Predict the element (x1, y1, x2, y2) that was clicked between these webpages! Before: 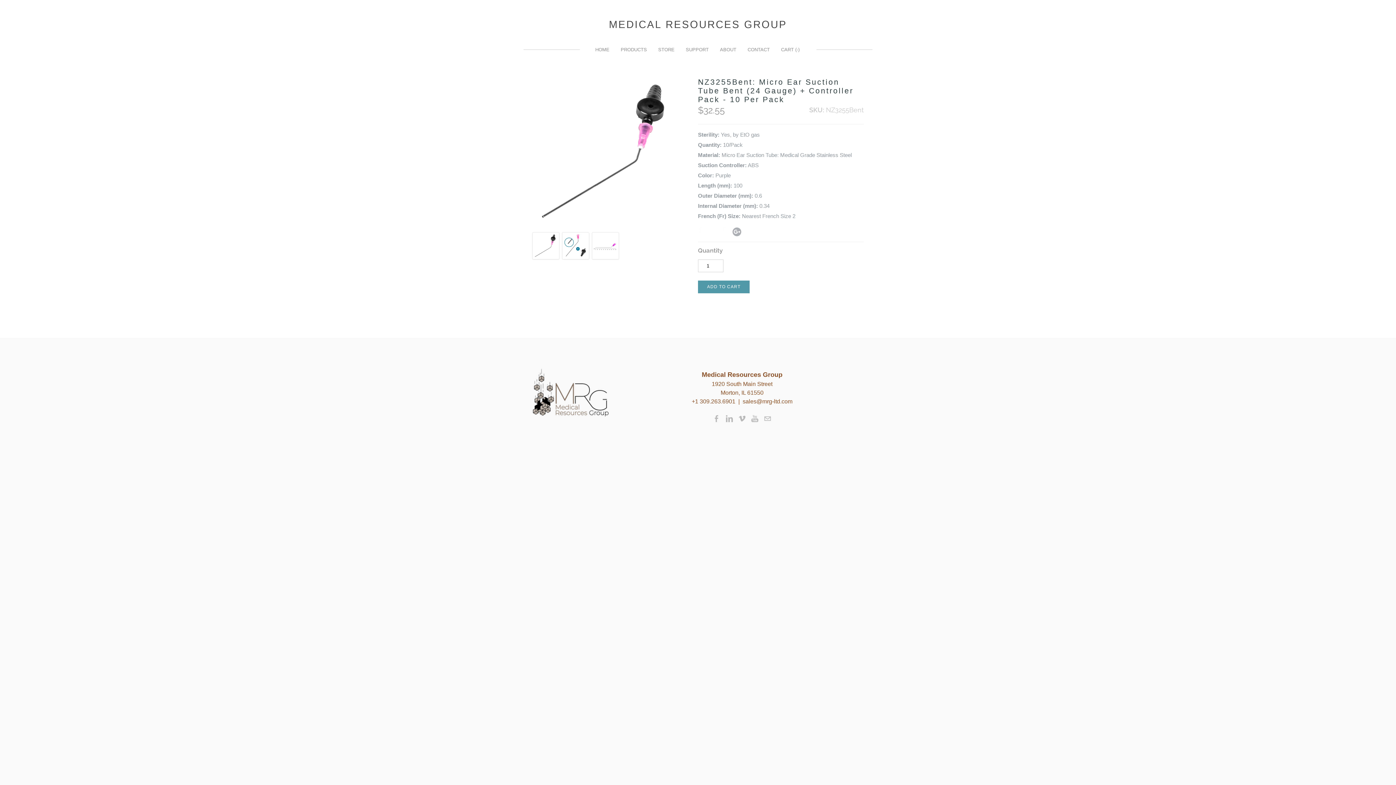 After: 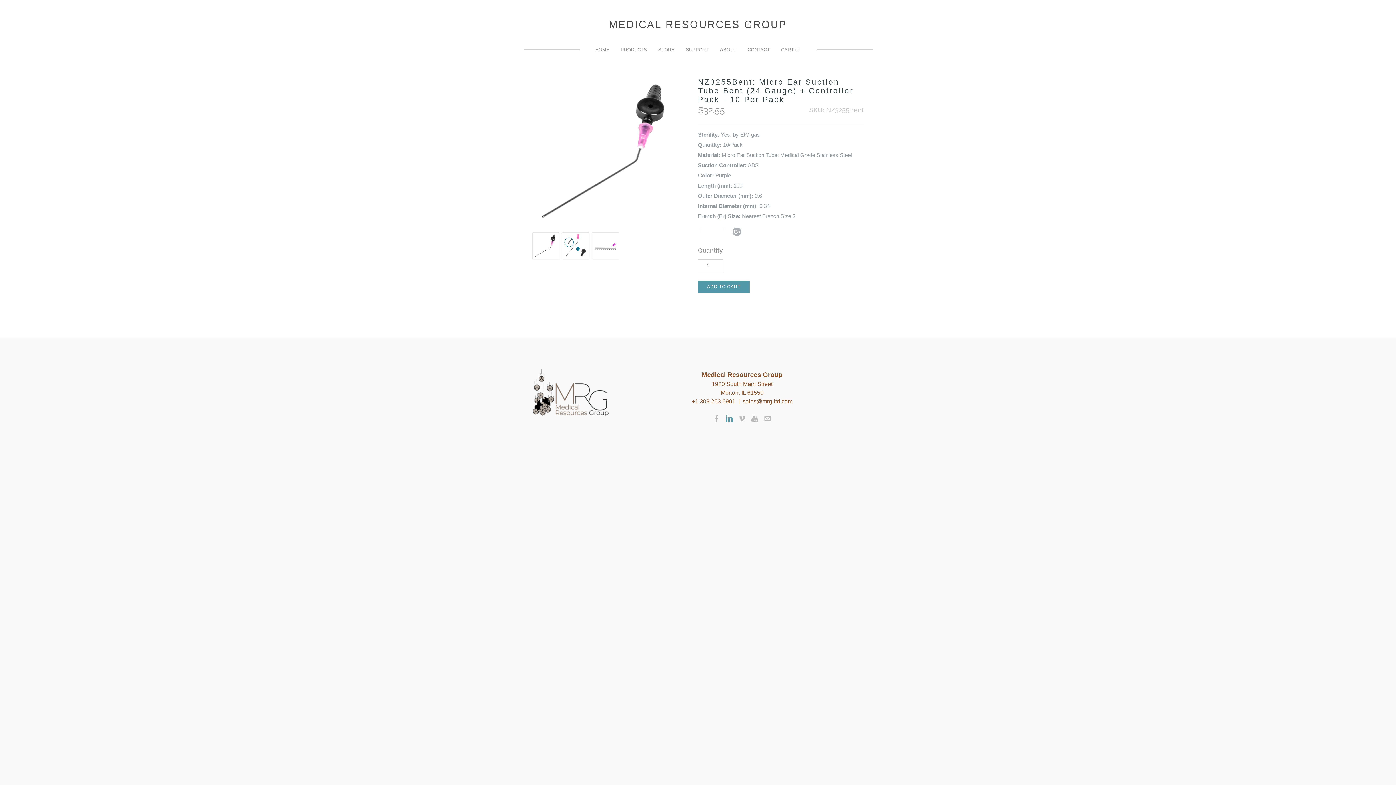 Action: bbox: (726, 414, 733, 422) label: Linkedin